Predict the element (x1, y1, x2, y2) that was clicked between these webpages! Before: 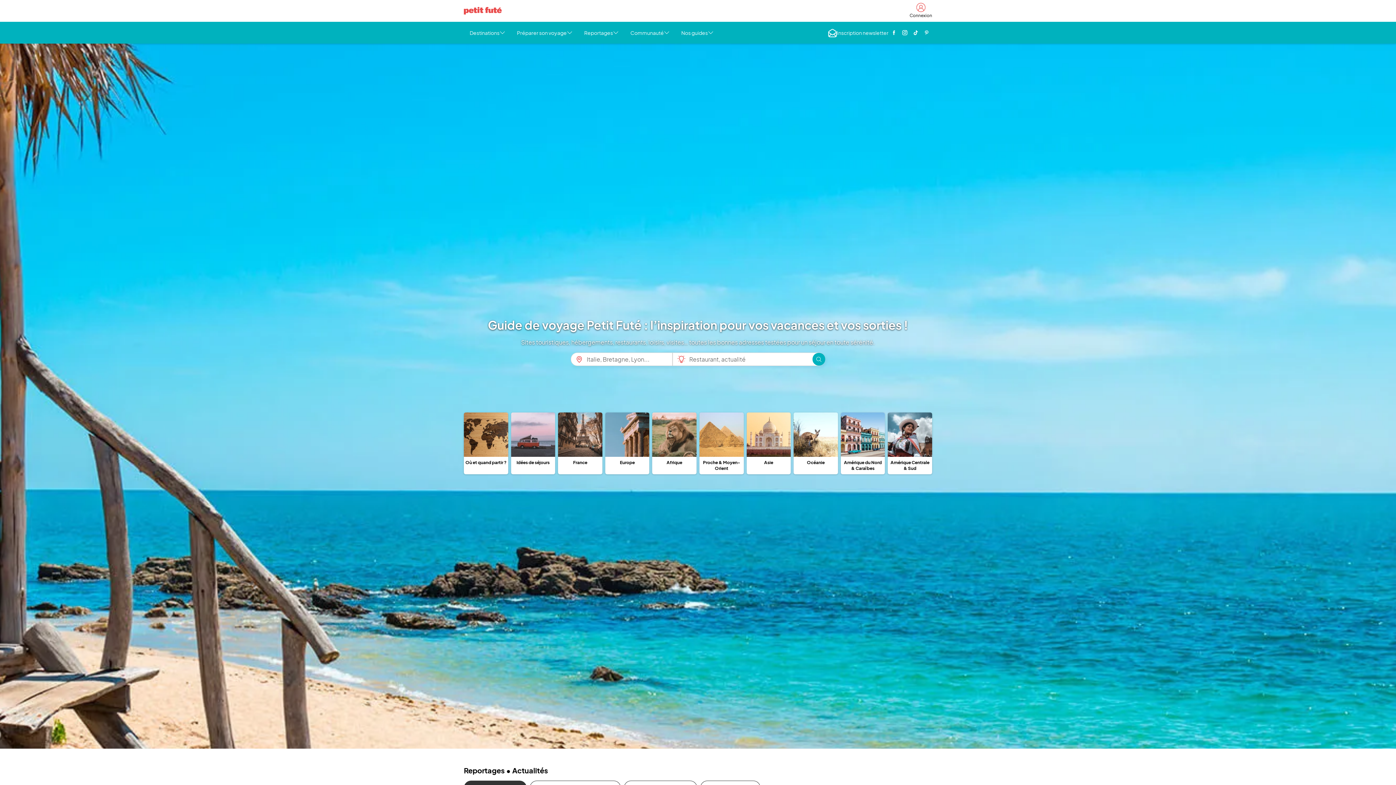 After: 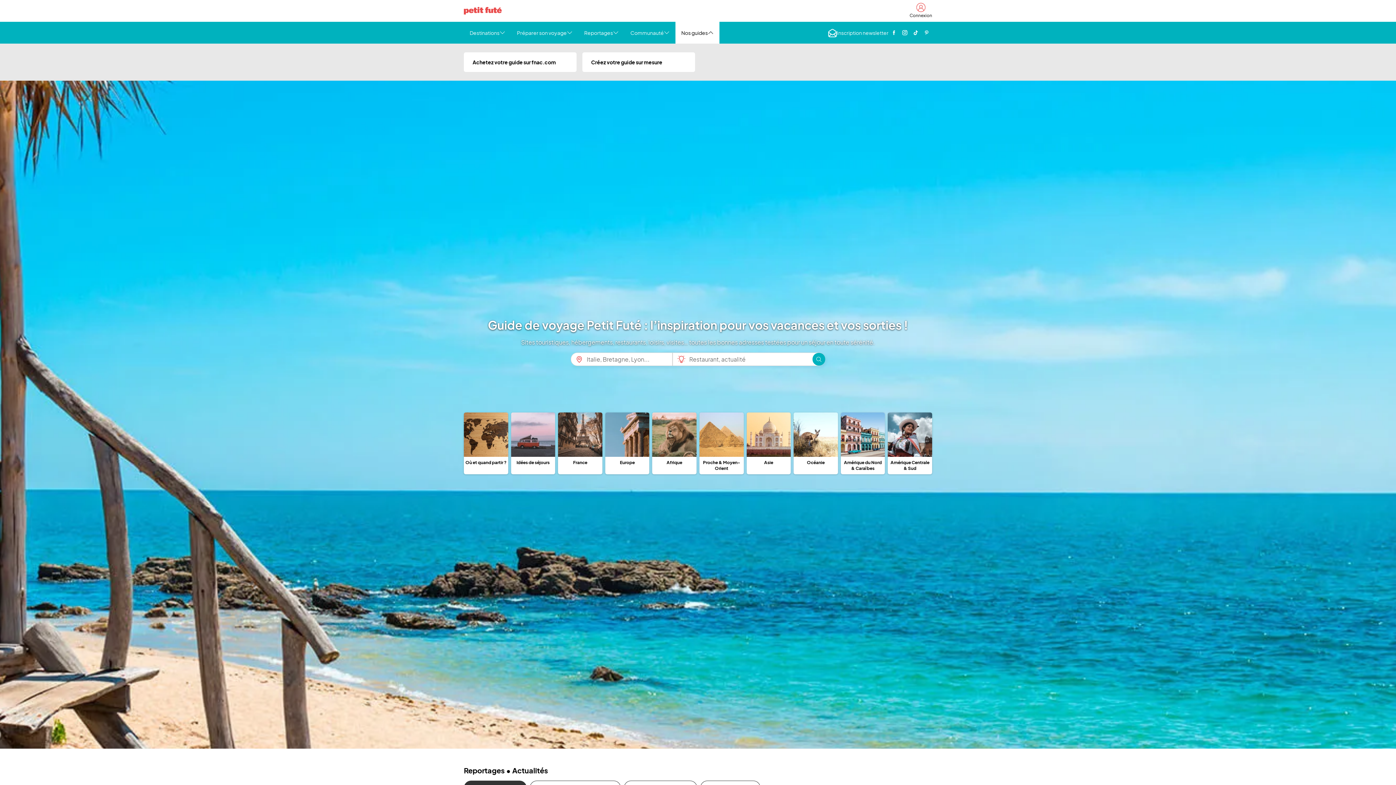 Action: label: Nos guides bbox: (675, 21, 719, 43)